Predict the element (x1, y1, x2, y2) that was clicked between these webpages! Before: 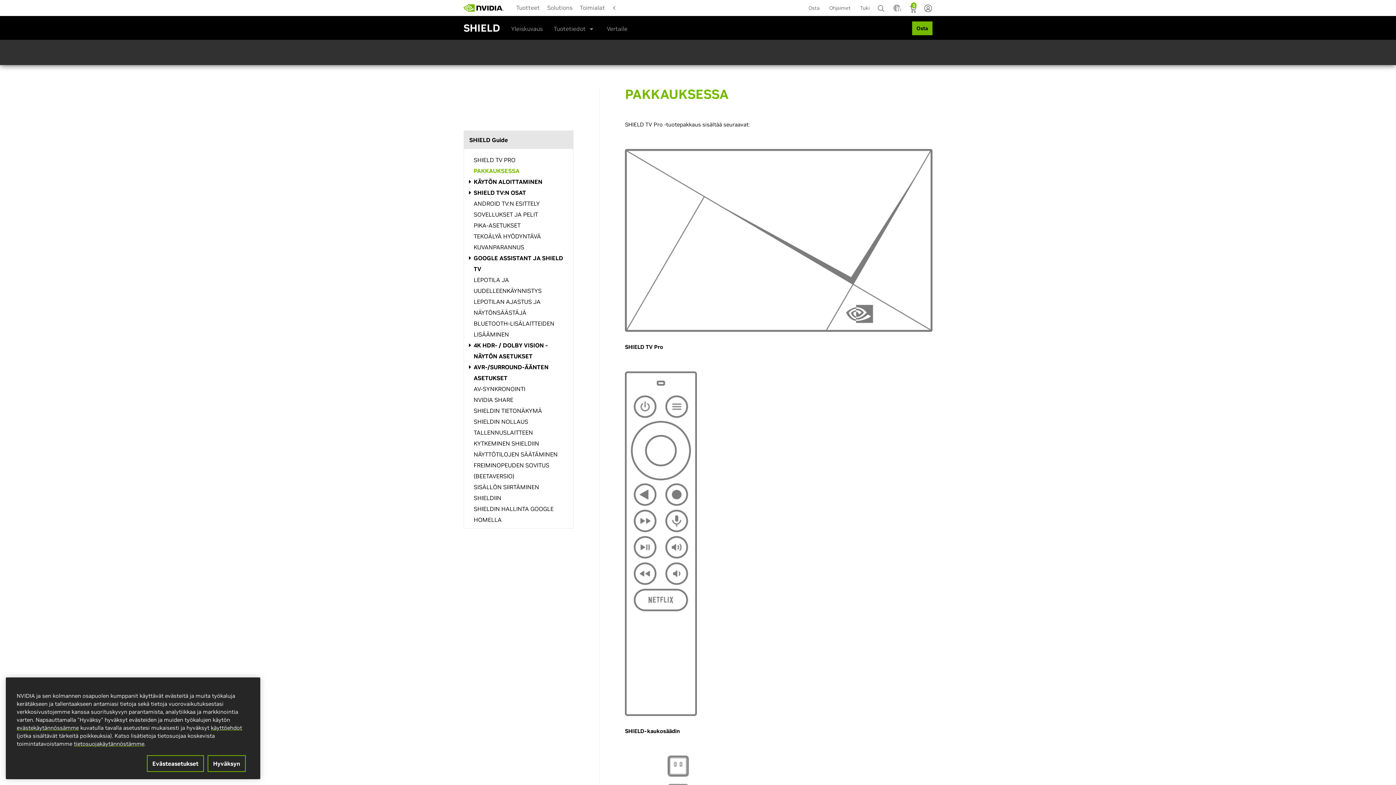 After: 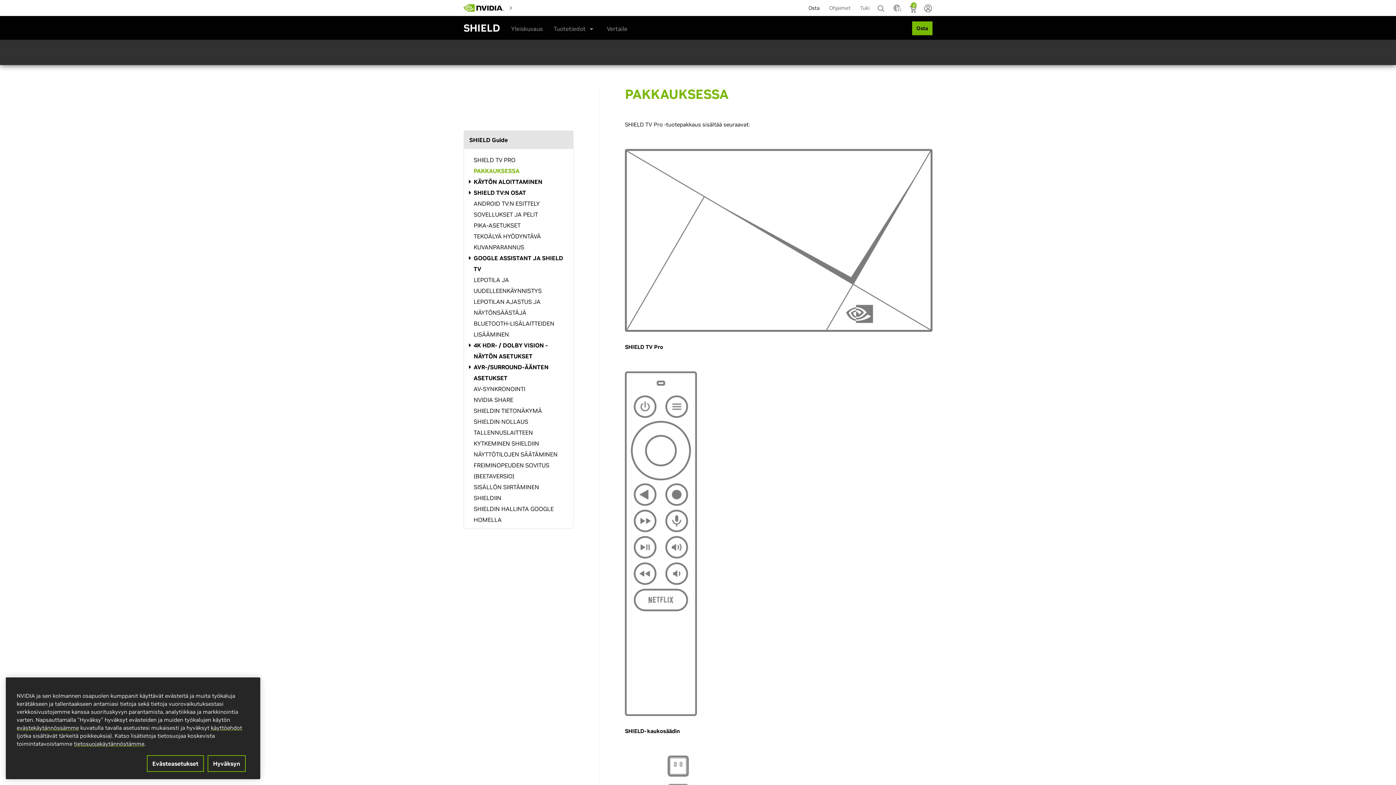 Action: bbox: (806, 0, 821, 14) label: Osta